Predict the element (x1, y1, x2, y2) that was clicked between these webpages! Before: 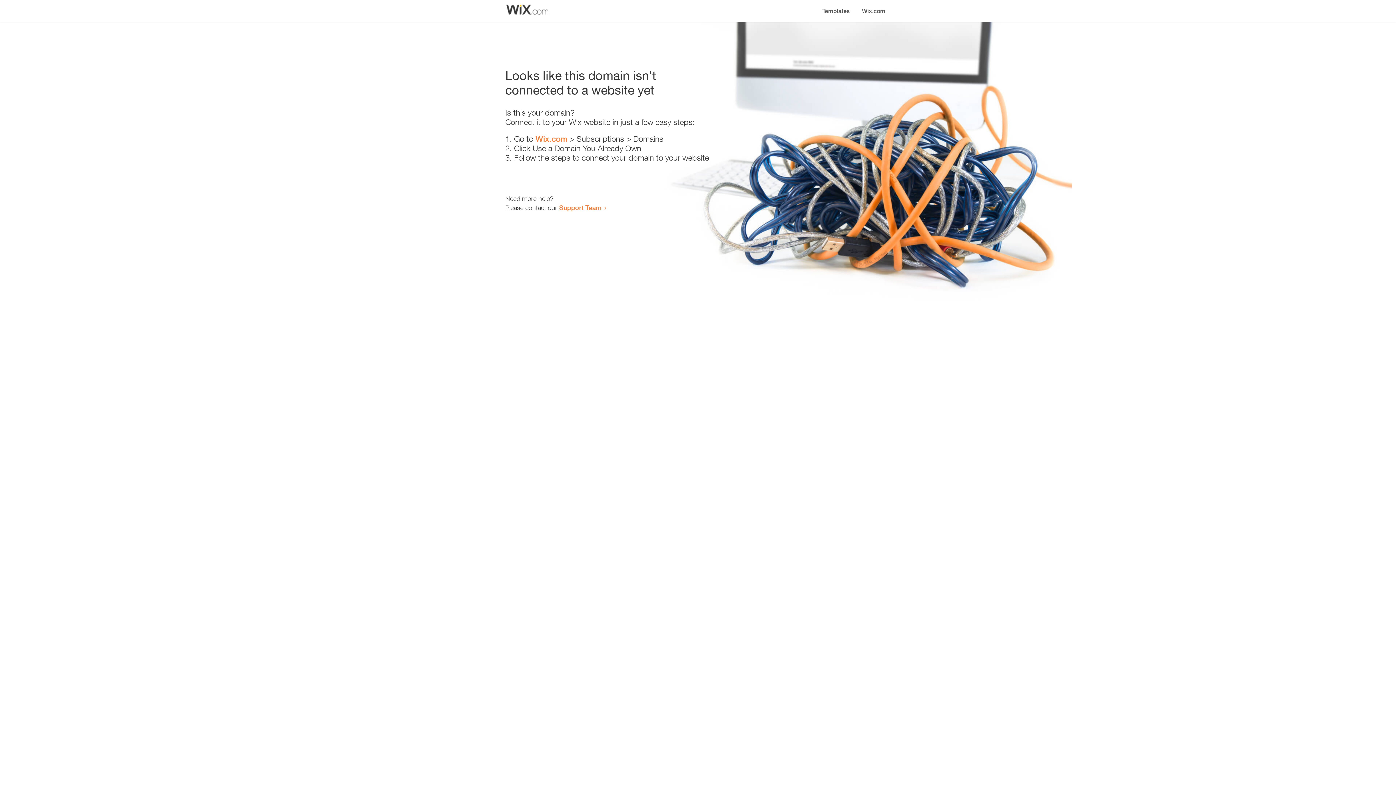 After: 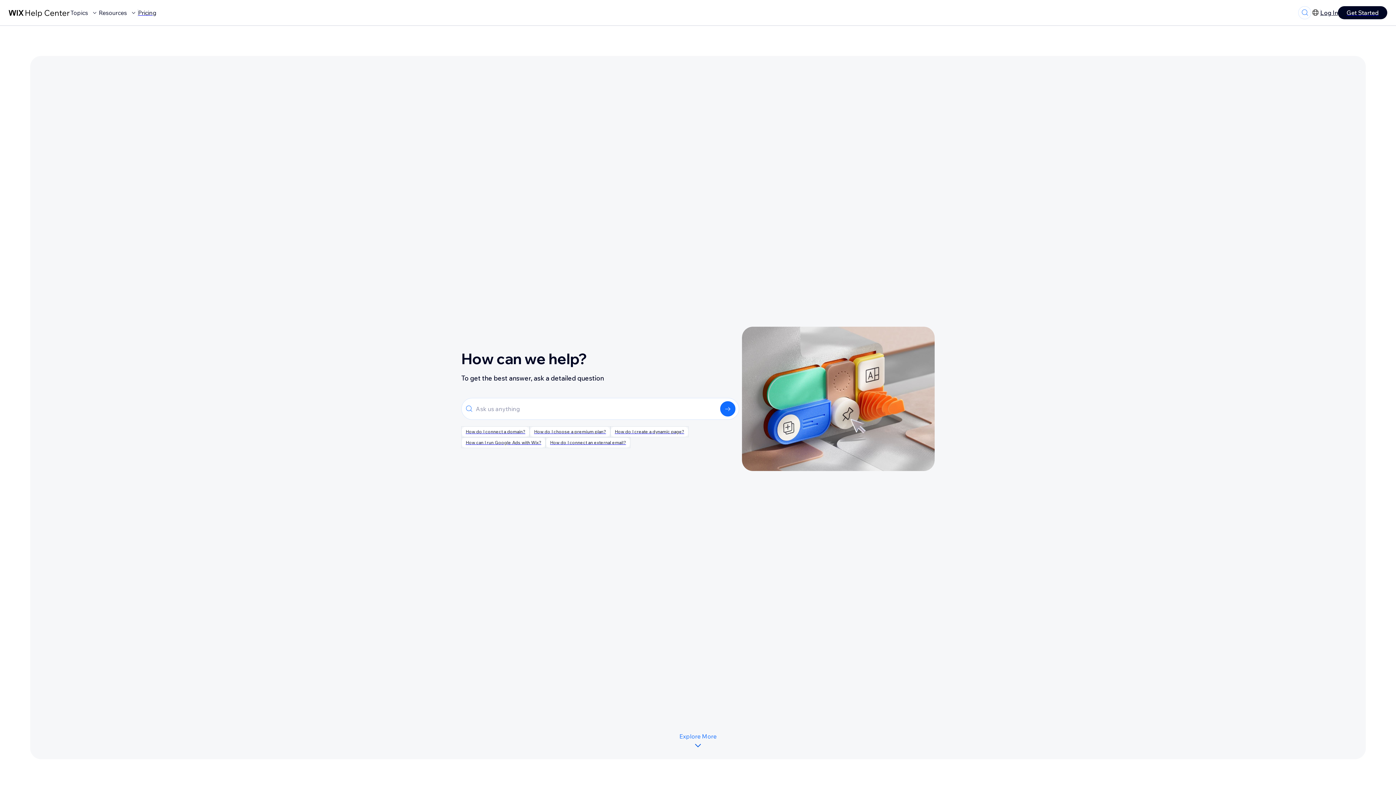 Action: bbox: (559, 203, 601, 211) label: Support Team